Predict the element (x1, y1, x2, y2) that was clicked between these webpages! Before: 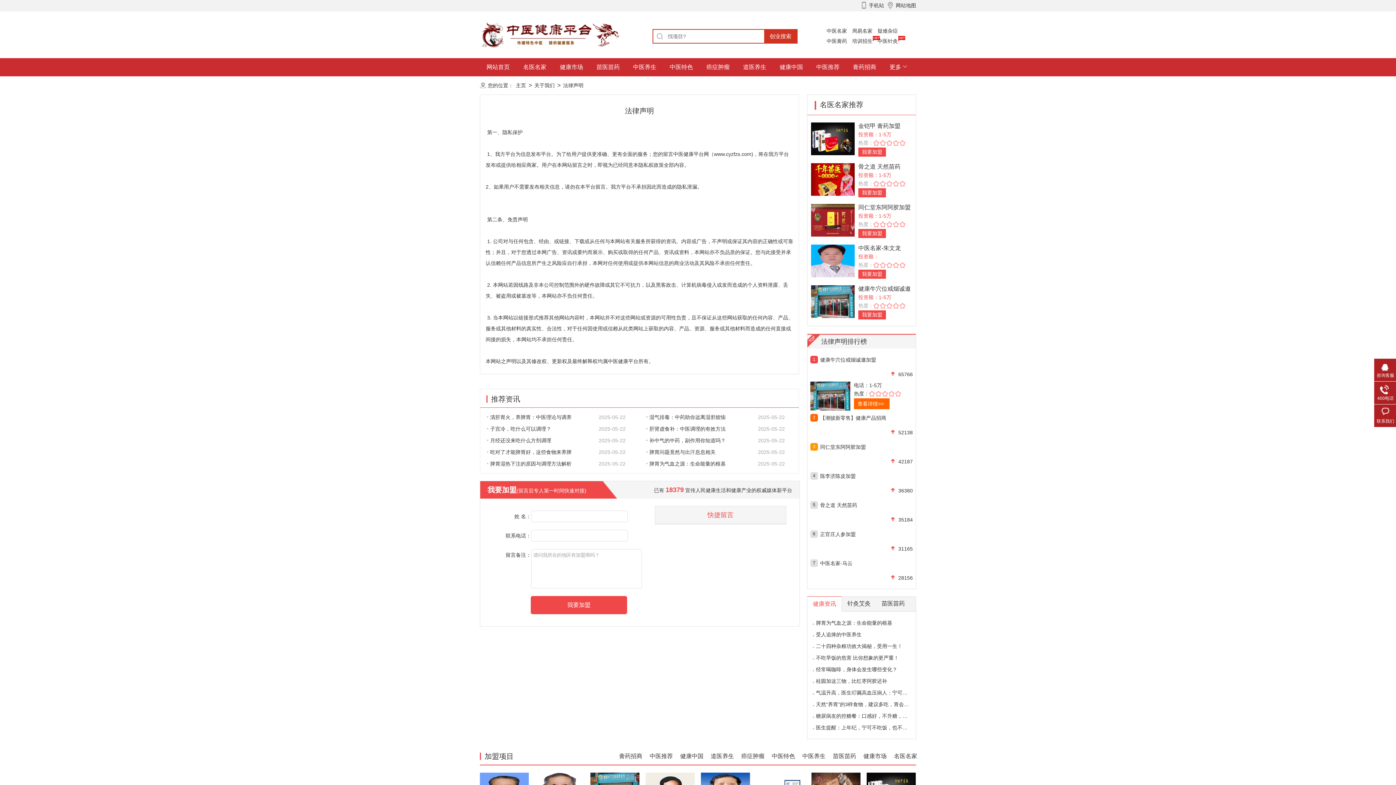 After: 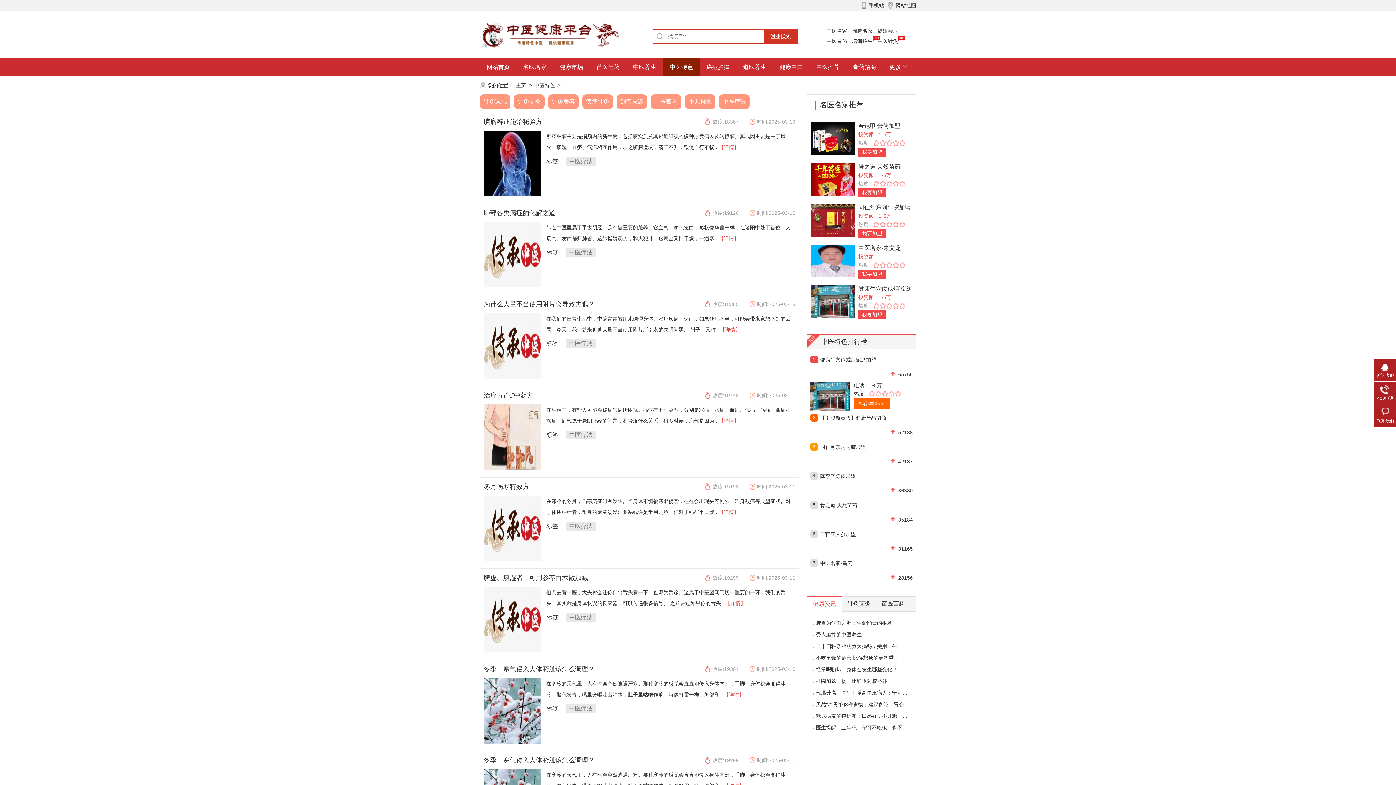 Action: label: 中医特色 bbox: (663, 58, 699, 76)